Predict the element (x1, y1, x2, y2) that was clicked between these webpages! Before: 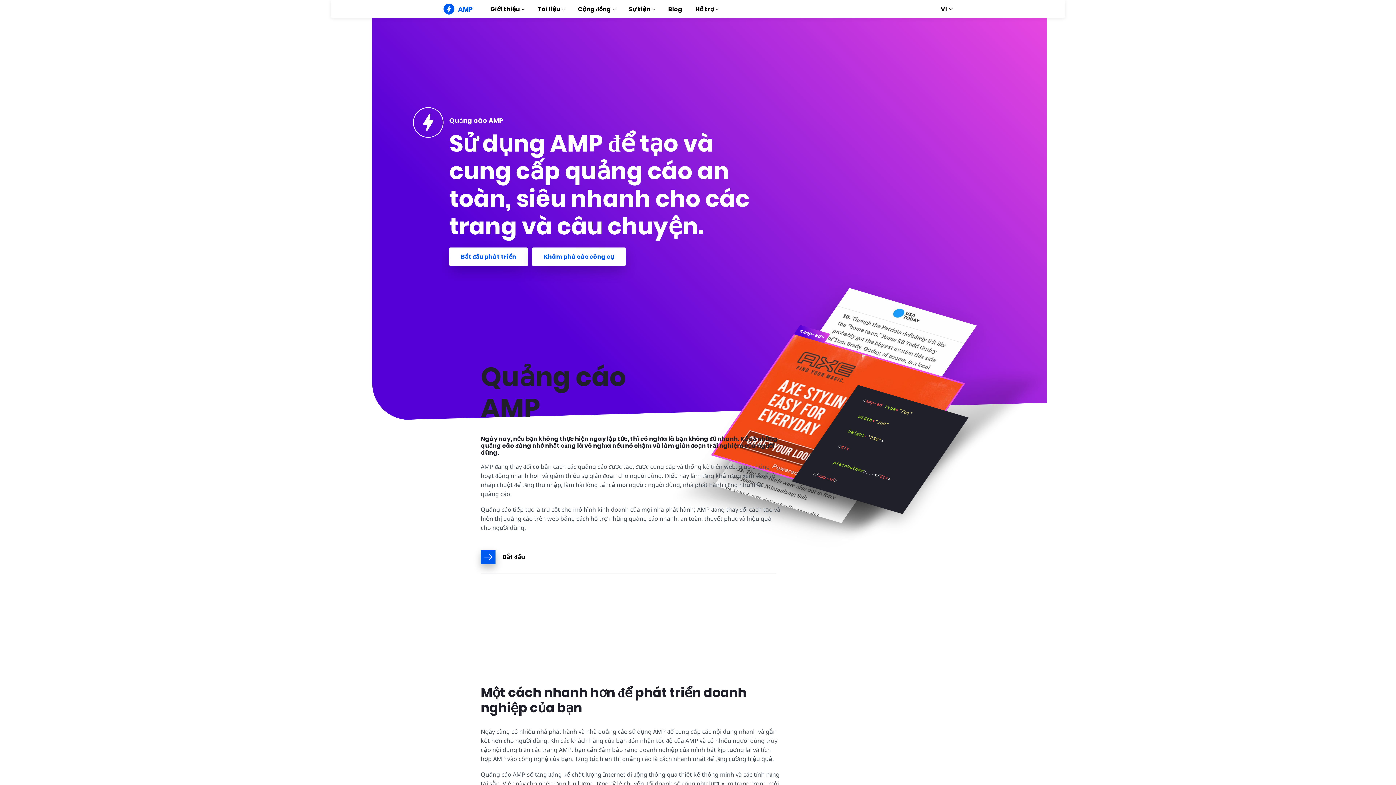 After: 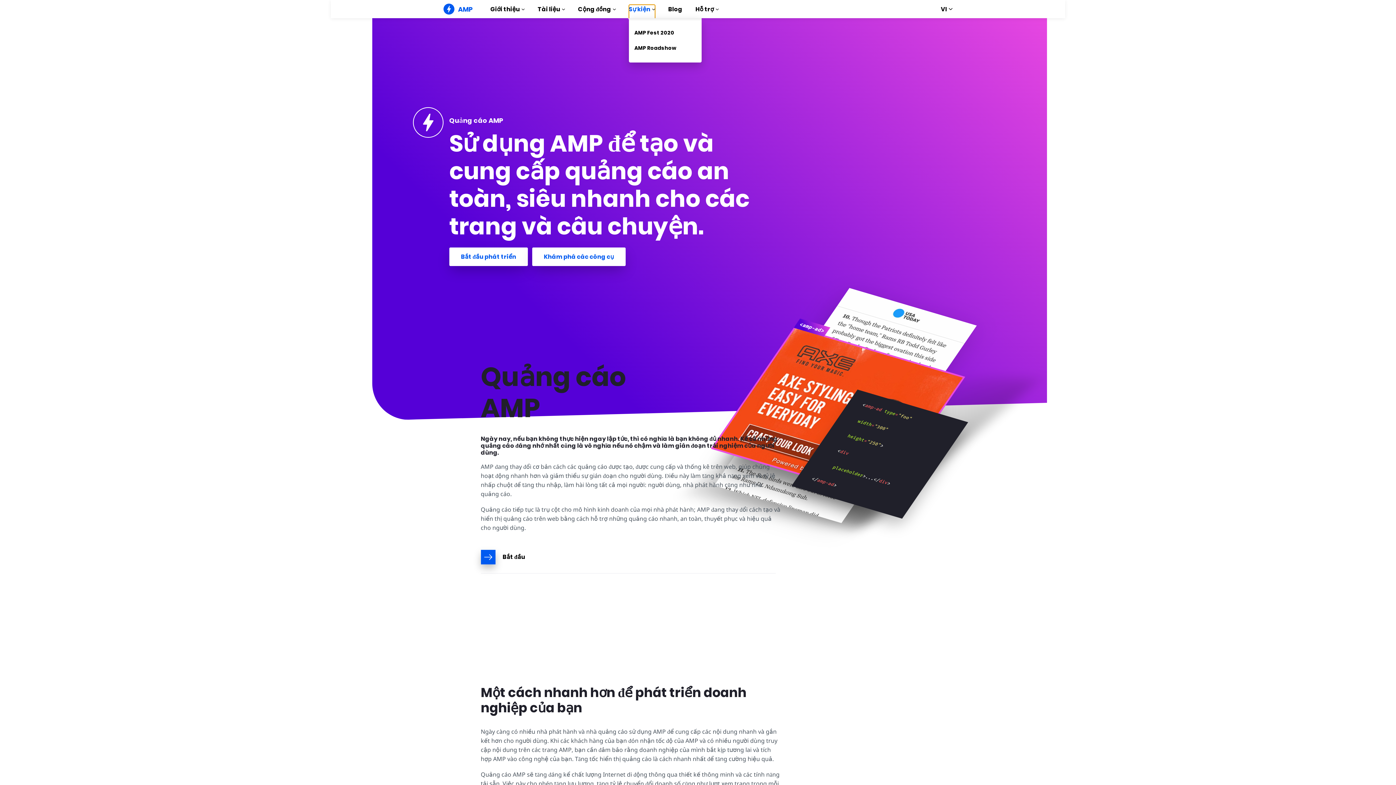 Action: bbox: (629, 4, 655, 18) label: Sự kiện